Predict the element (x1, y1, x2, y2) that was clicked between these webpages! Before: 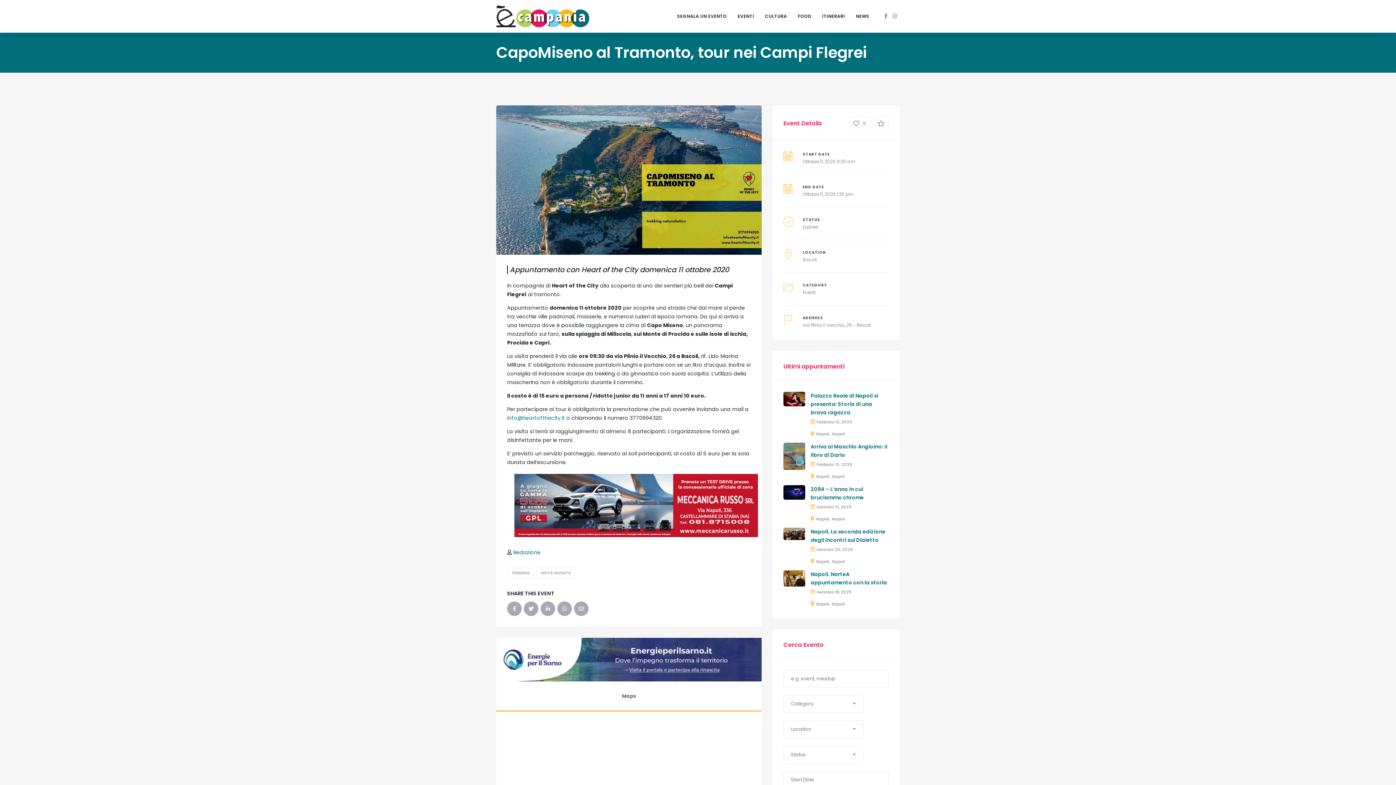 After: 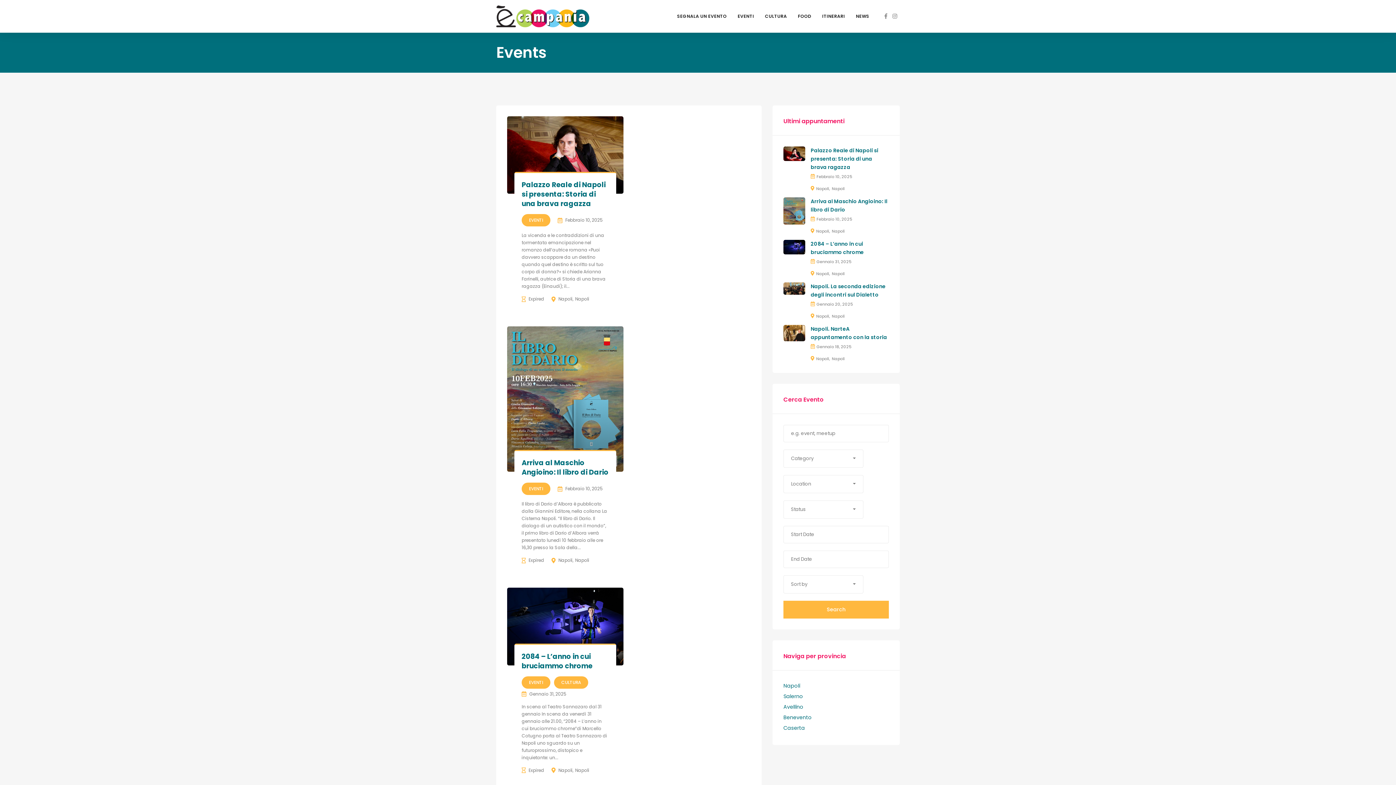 Action: label: Napoli bbox: (816, 558, 829, 564)